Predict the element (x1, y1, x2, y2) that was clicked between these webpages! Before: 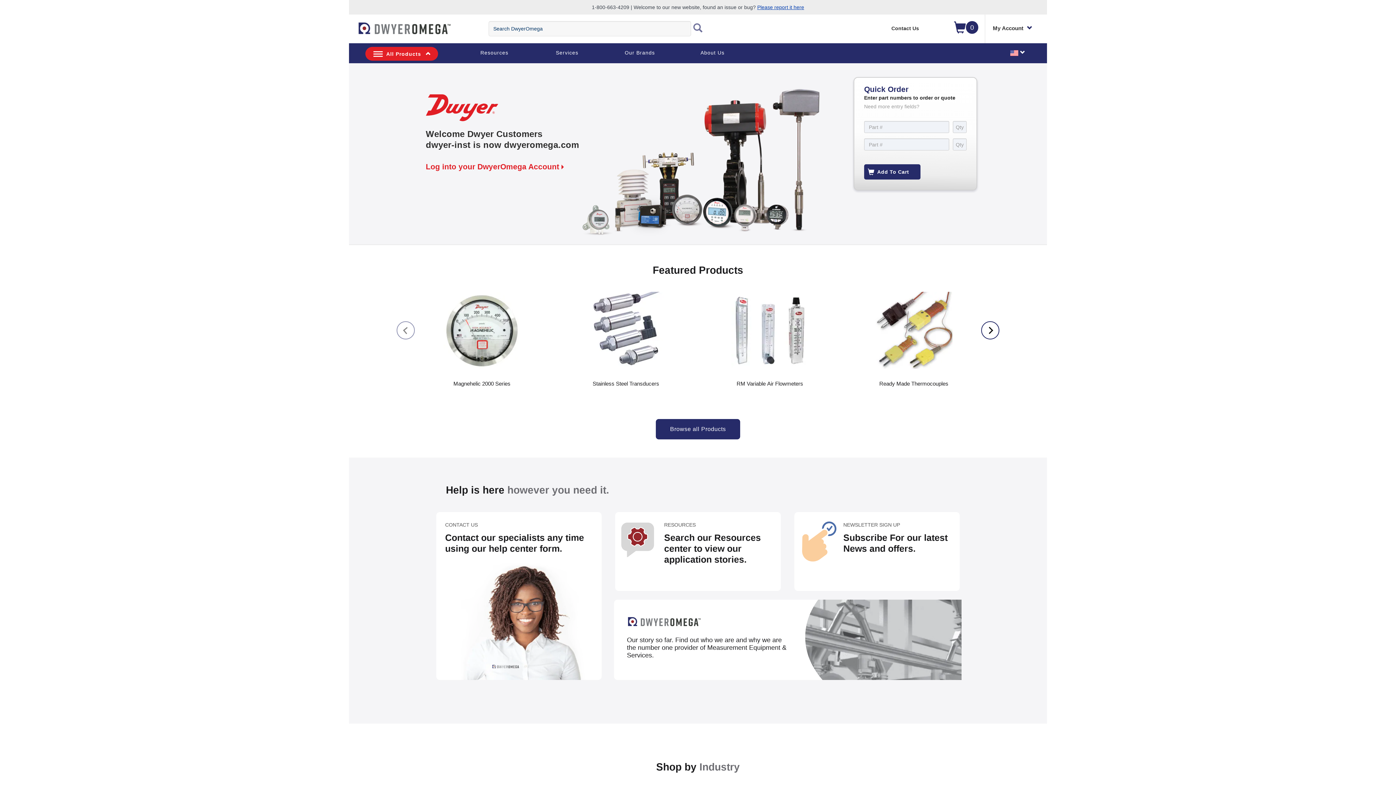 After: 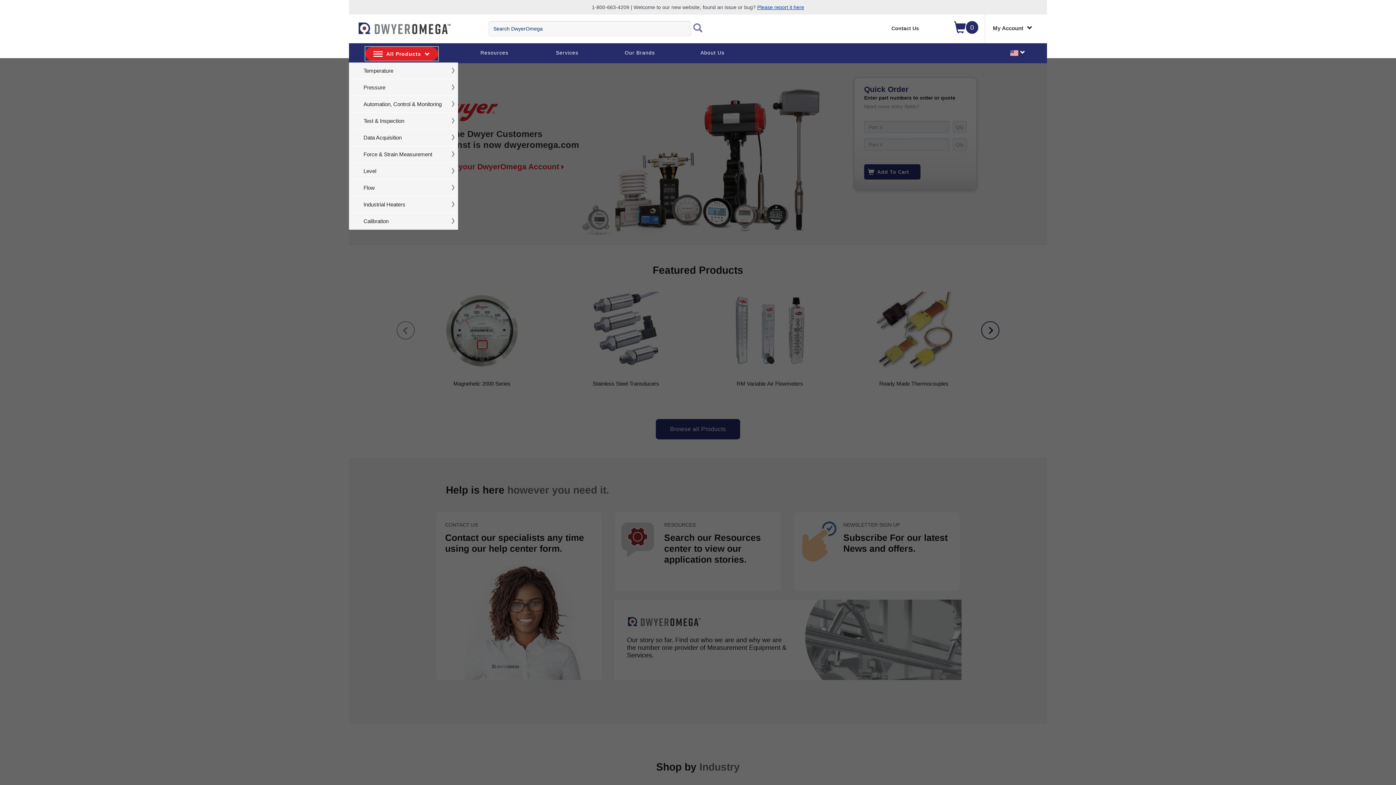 Action: bbox: (373, 48, 386, 57) label: menu toggle